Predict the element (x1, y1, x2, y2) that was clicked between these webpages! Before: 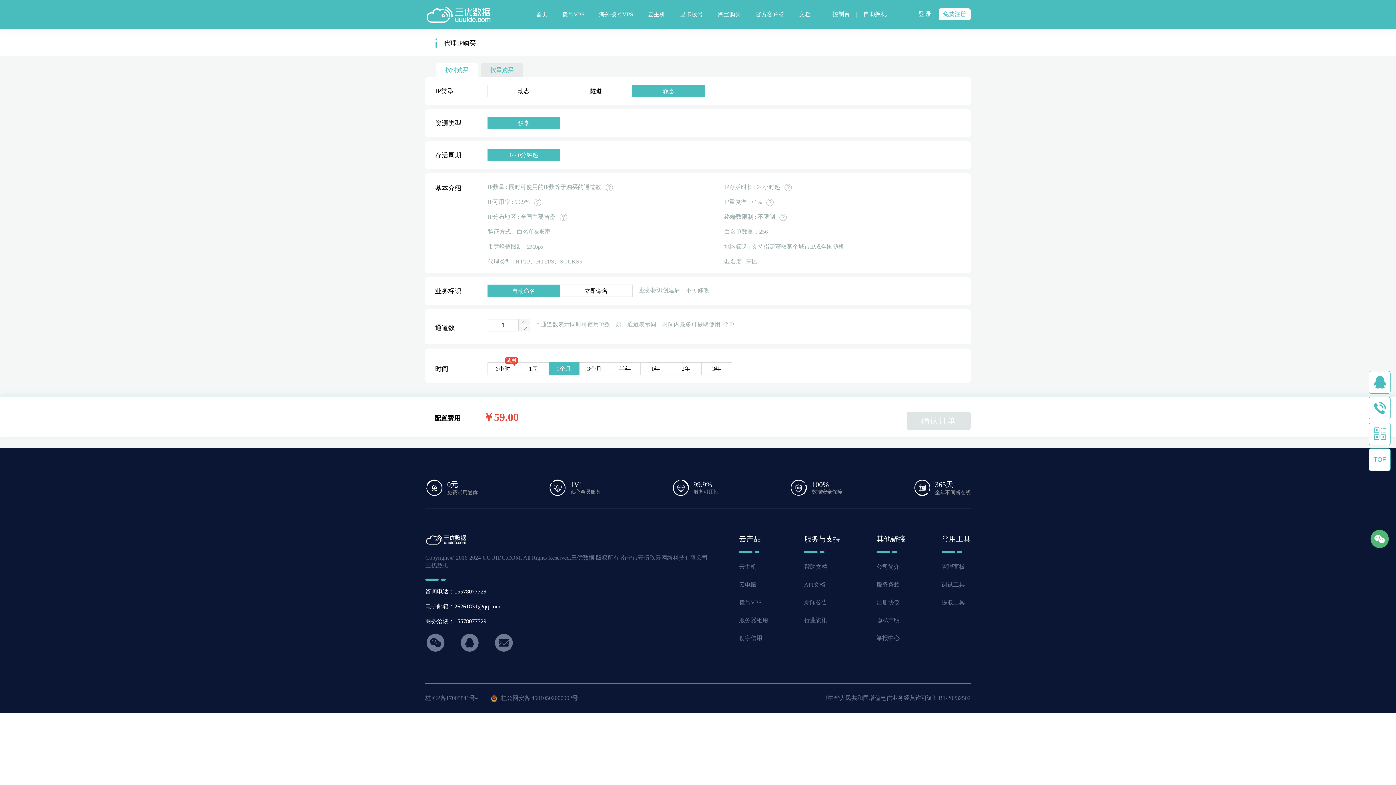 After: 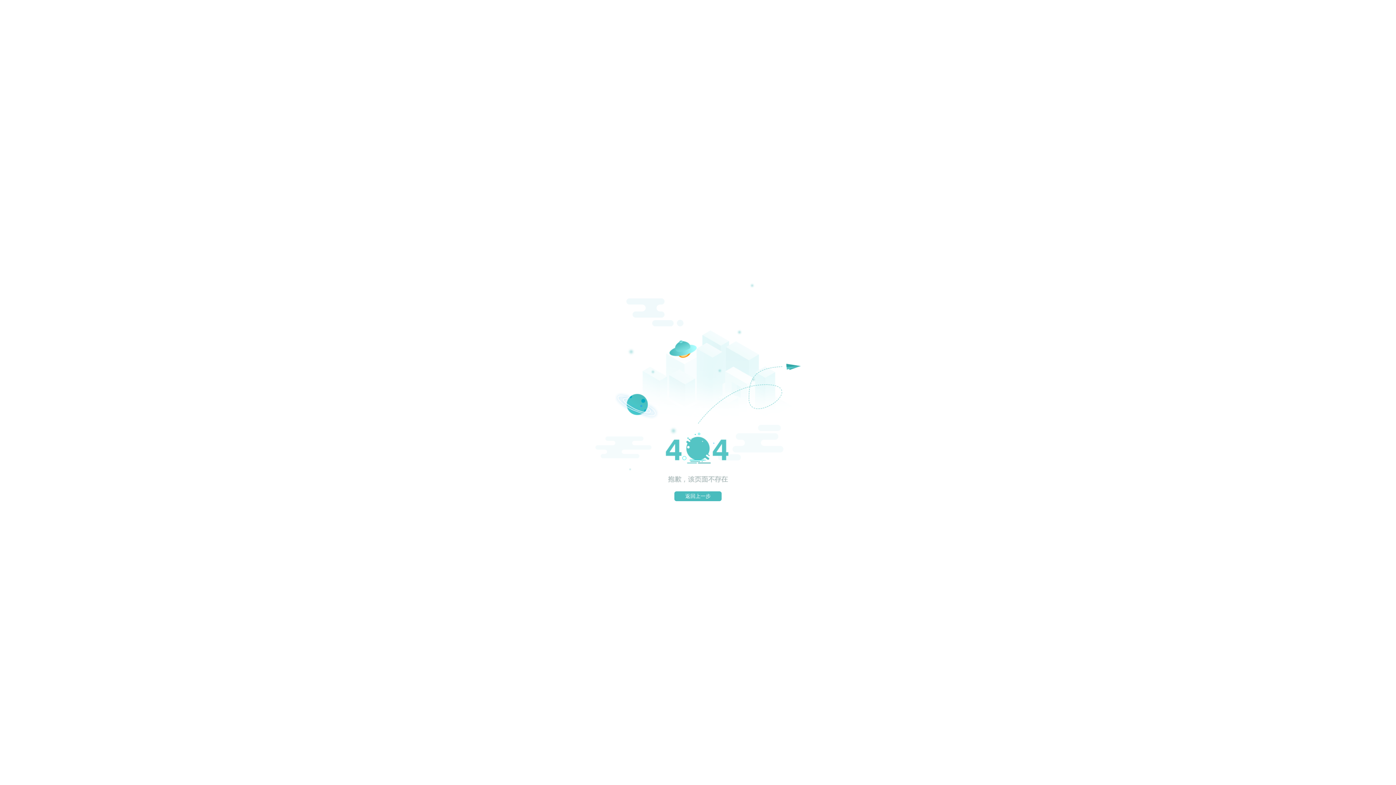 Action: bbox: (739, 635, 762, 641) label: 创宇信用